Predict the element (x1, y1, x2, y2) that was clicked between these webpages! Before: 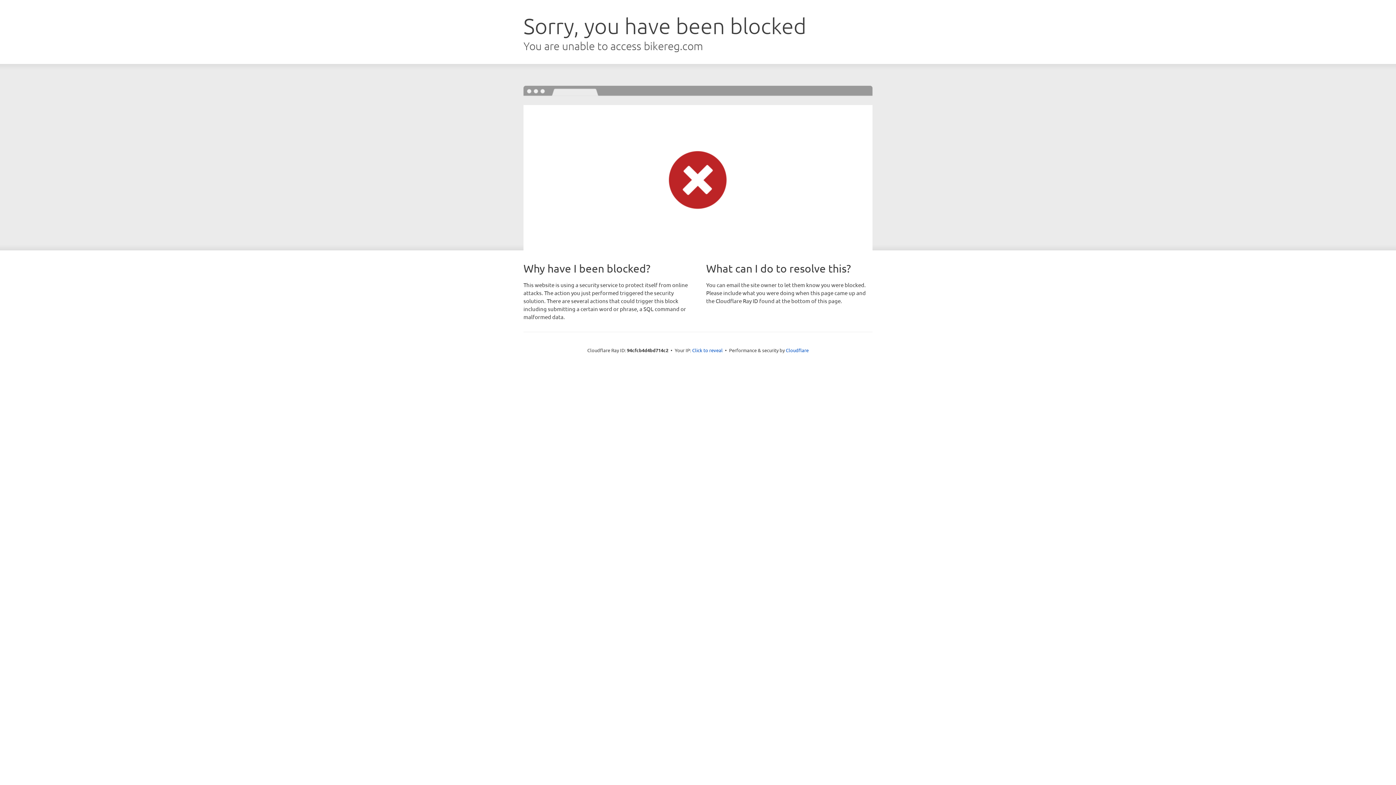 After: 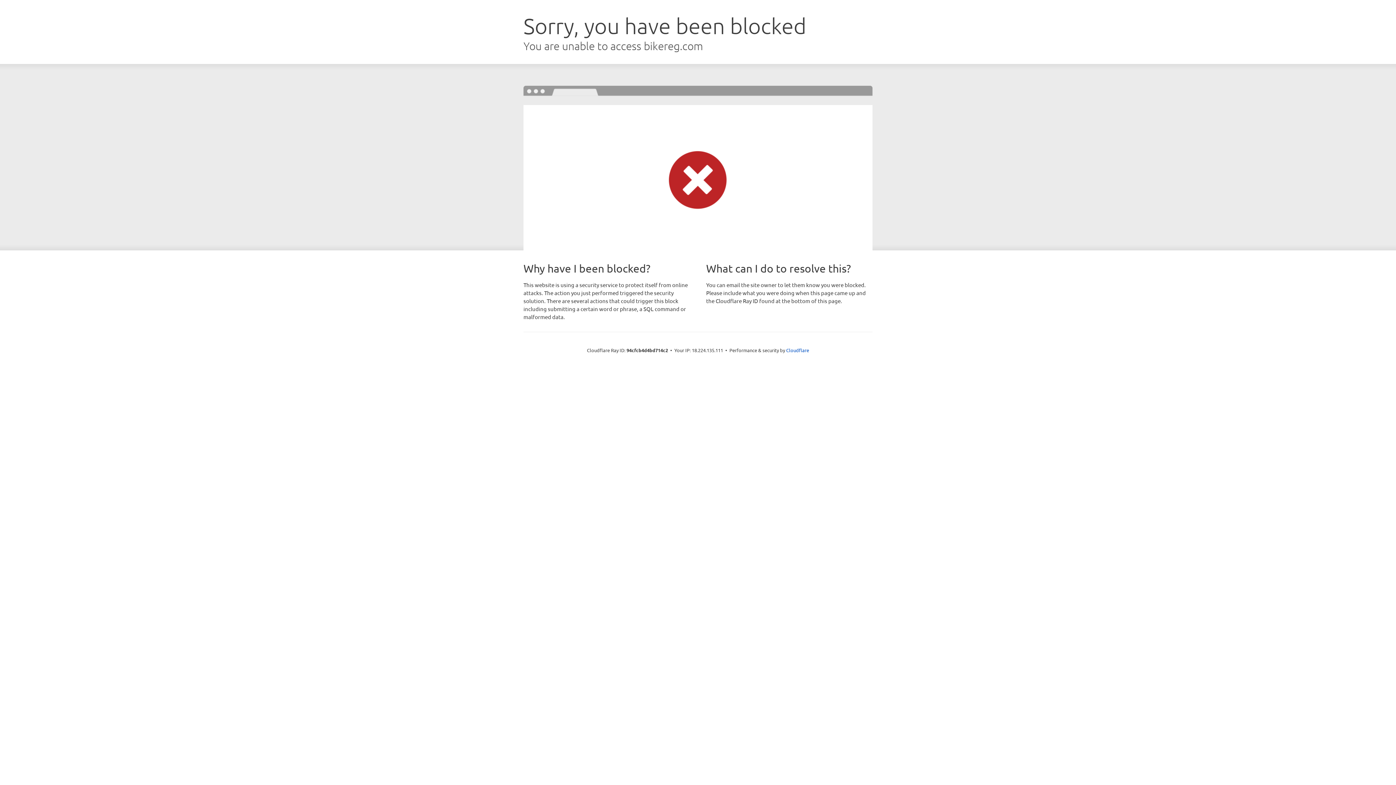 Action: label: Click to reveal bbox: (692, 346, 722, 353)